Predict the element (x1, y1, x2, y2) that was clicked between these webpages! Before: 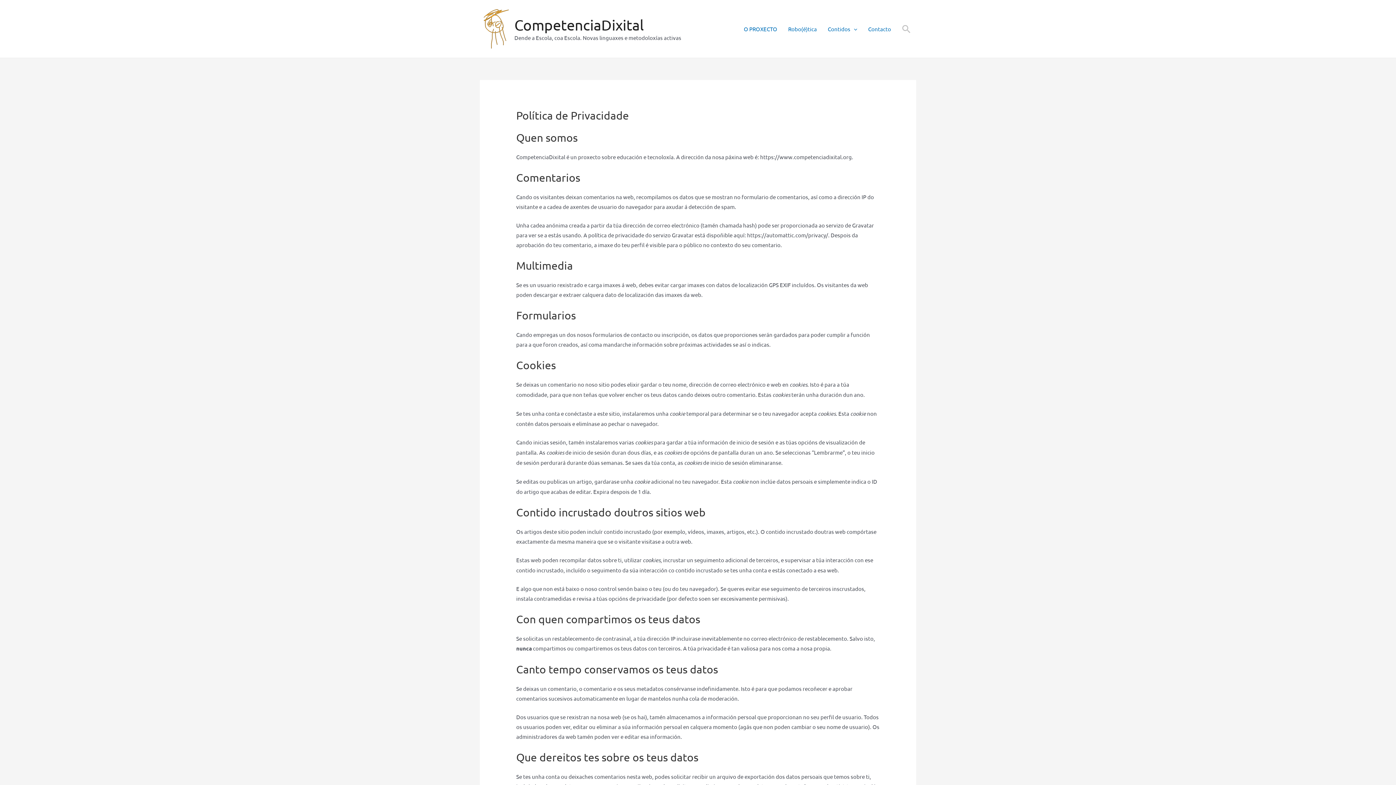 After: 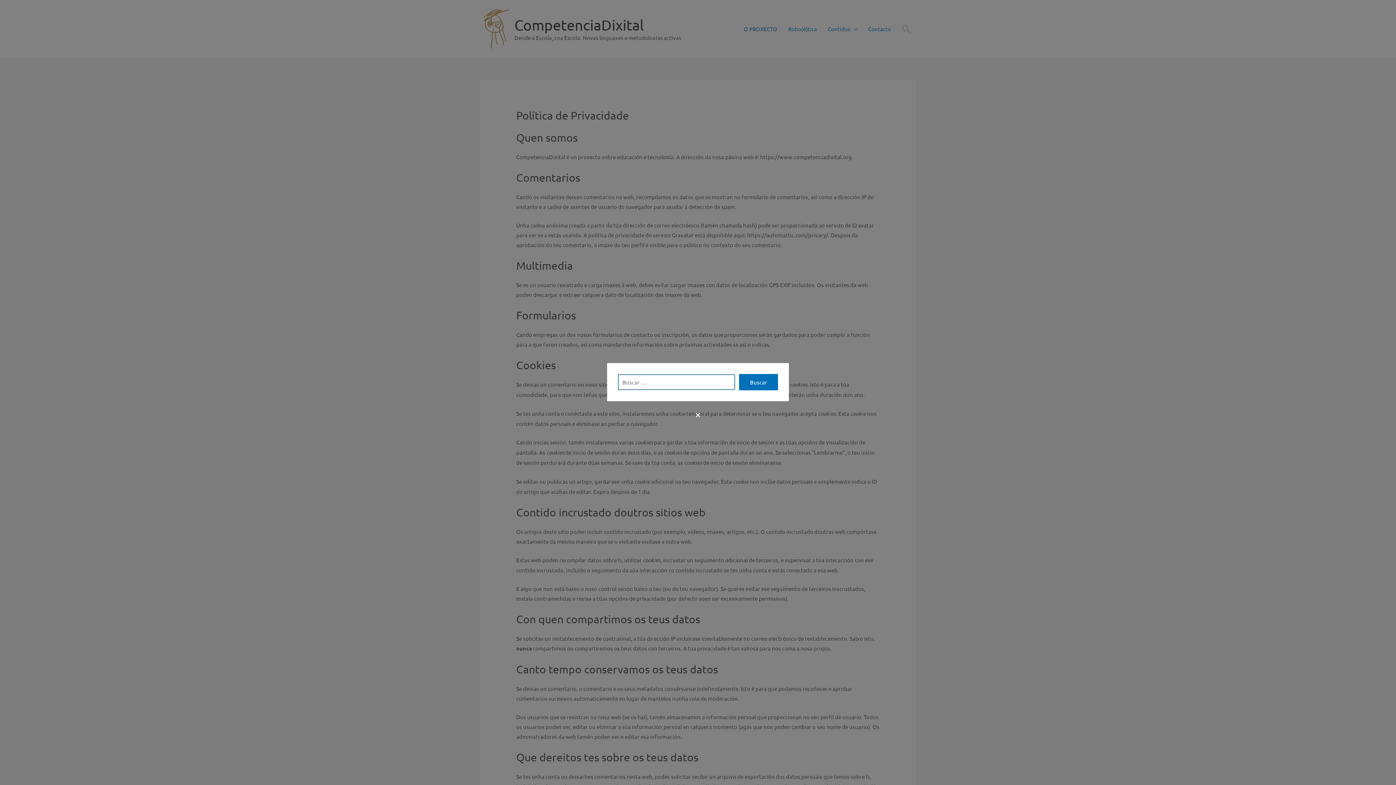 Action: bbox: (896, 16, 916, 41)